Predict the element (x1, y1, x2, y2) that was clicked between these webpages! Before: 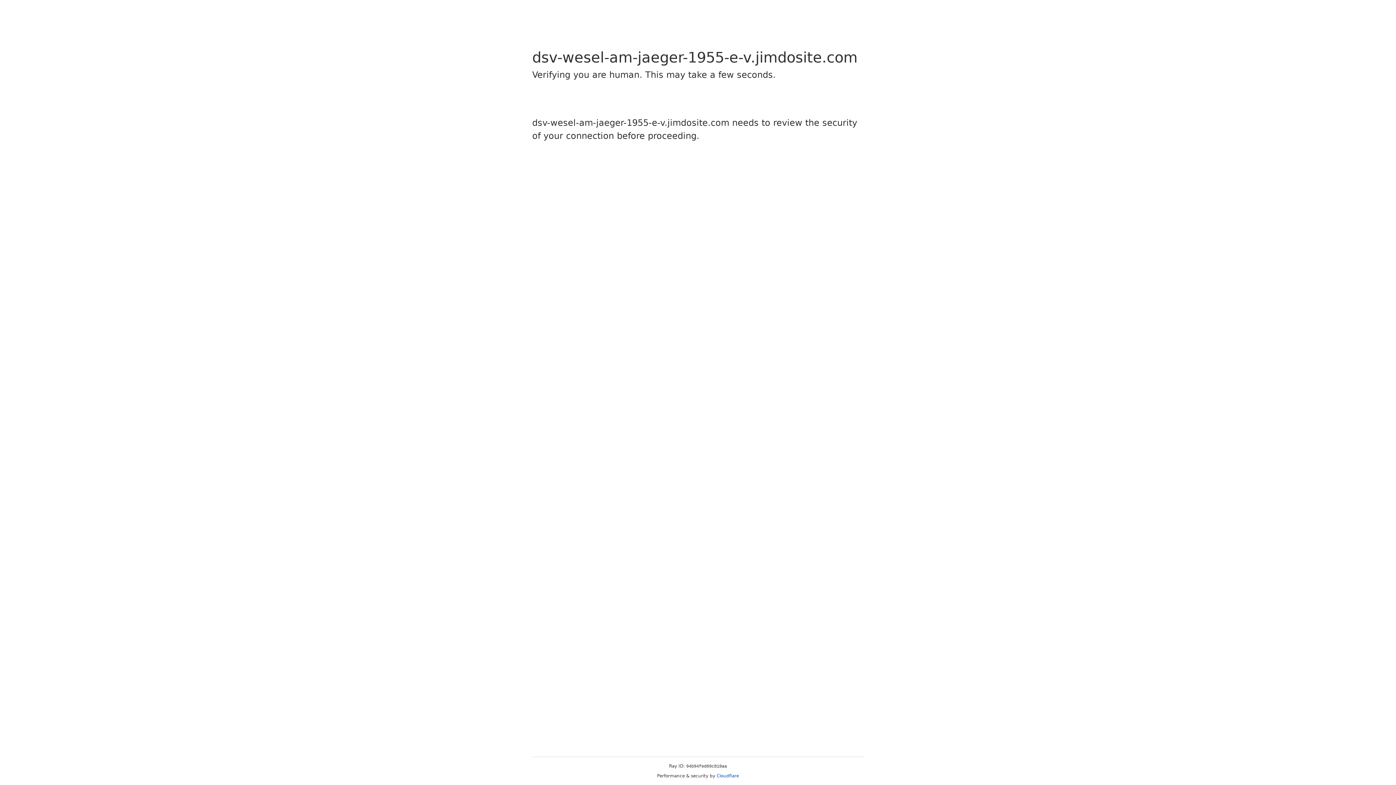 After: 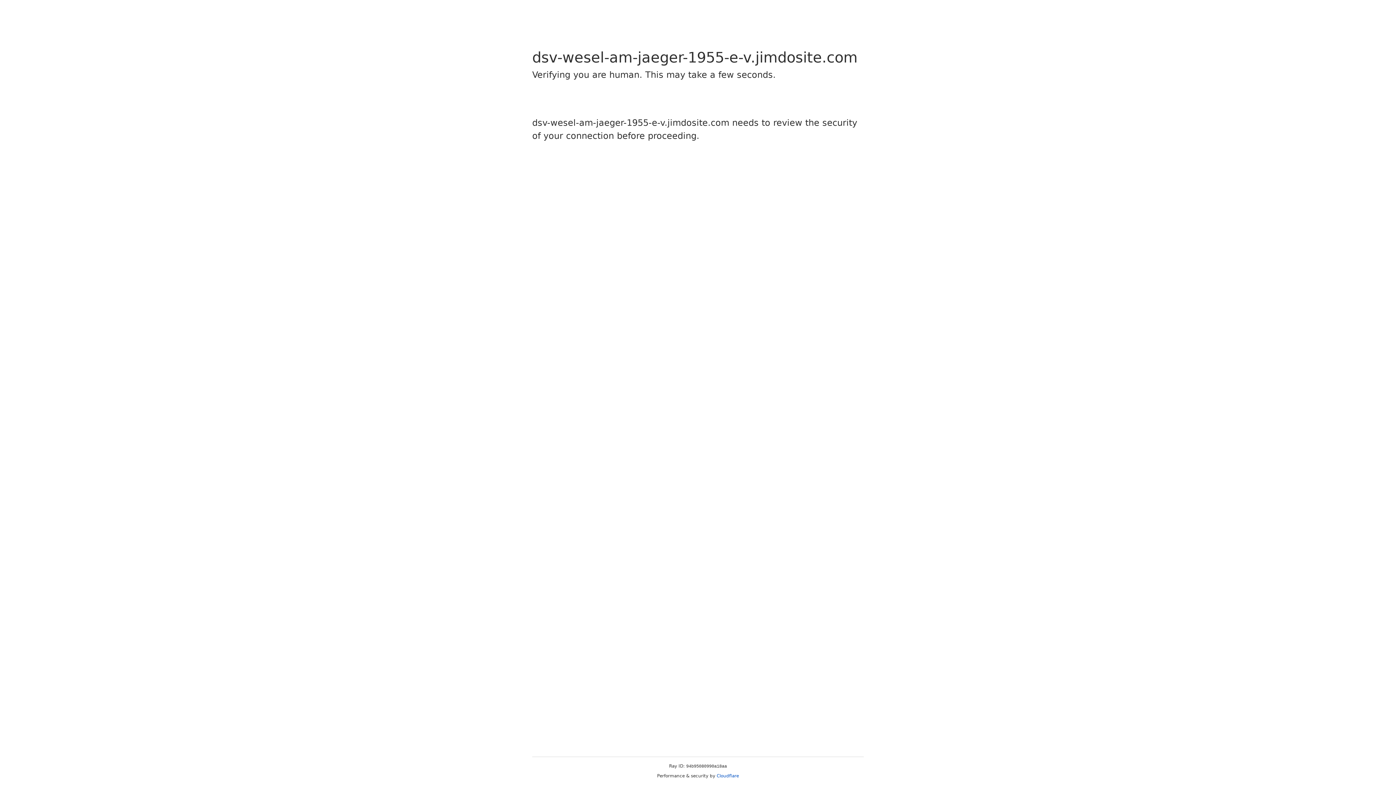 Action: bbox: (716, 773, 739, 778) label: Cloudflare